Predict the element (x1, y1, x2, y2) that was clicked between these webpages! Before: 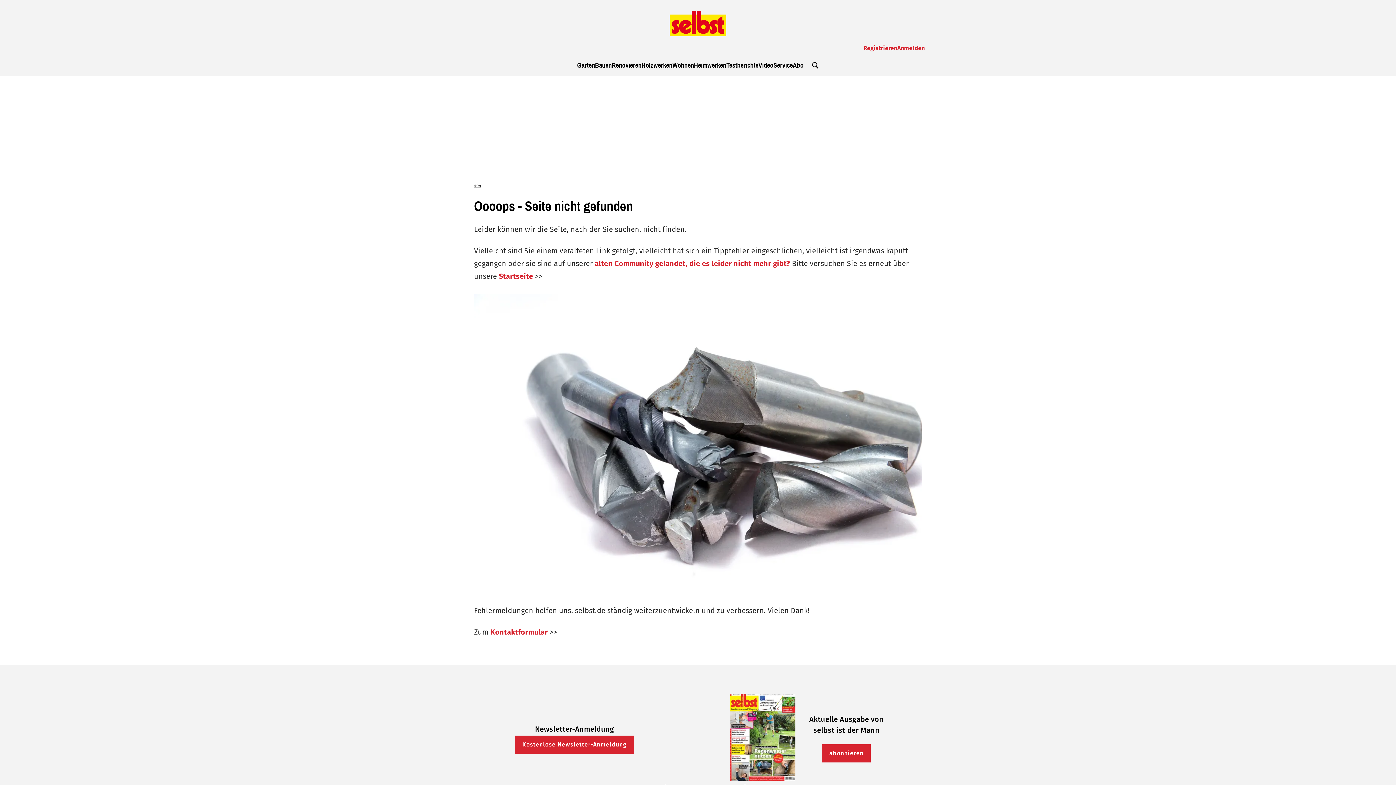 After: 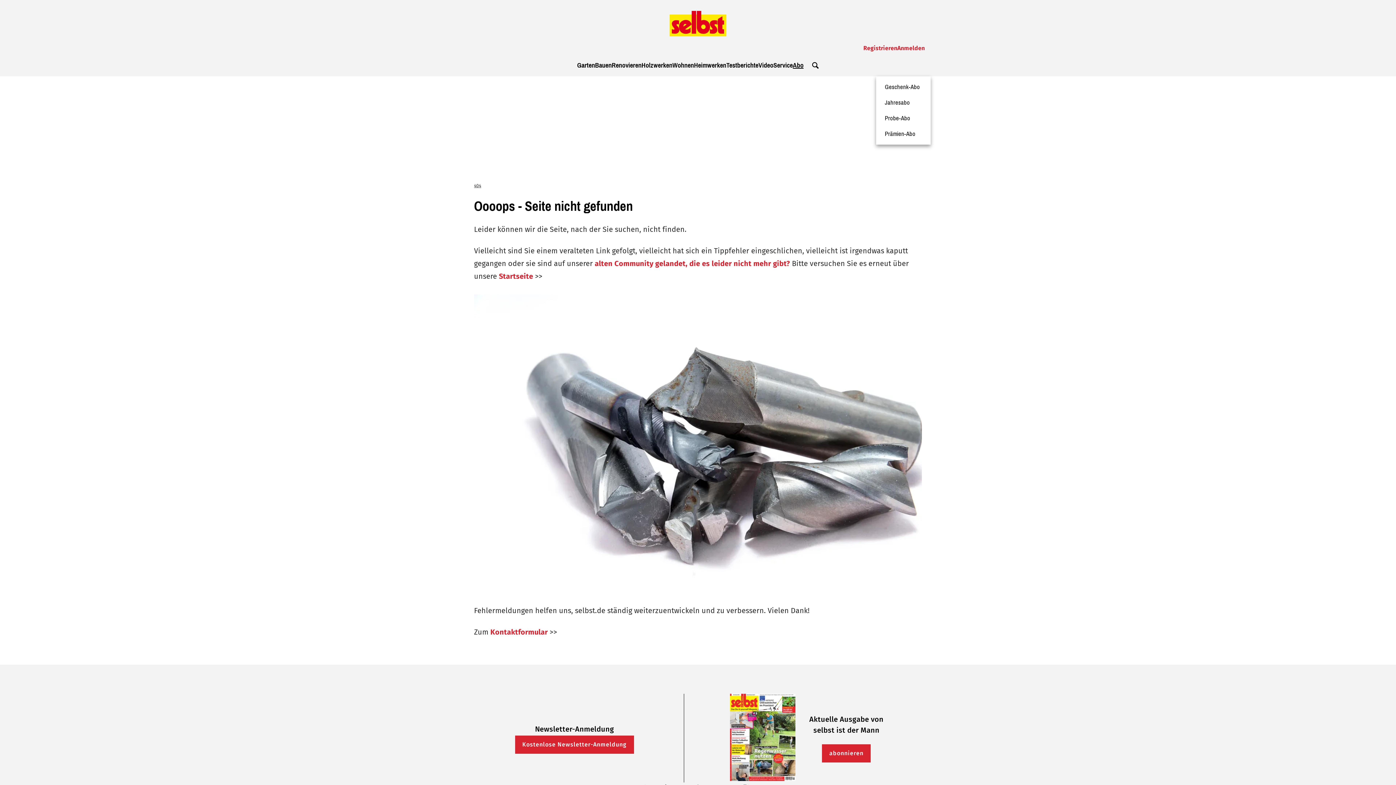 Action: bbox: (793, 60, 803, 70) label: Abo